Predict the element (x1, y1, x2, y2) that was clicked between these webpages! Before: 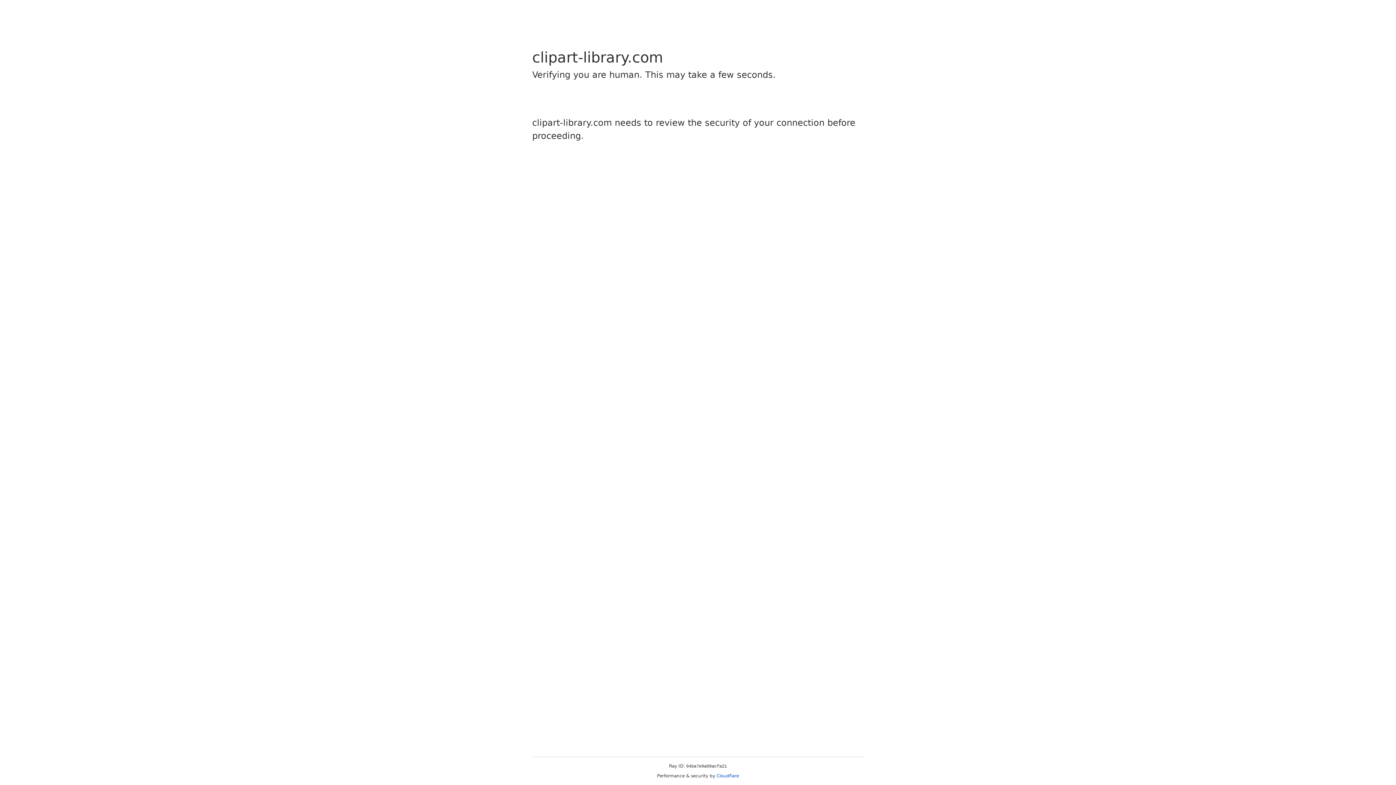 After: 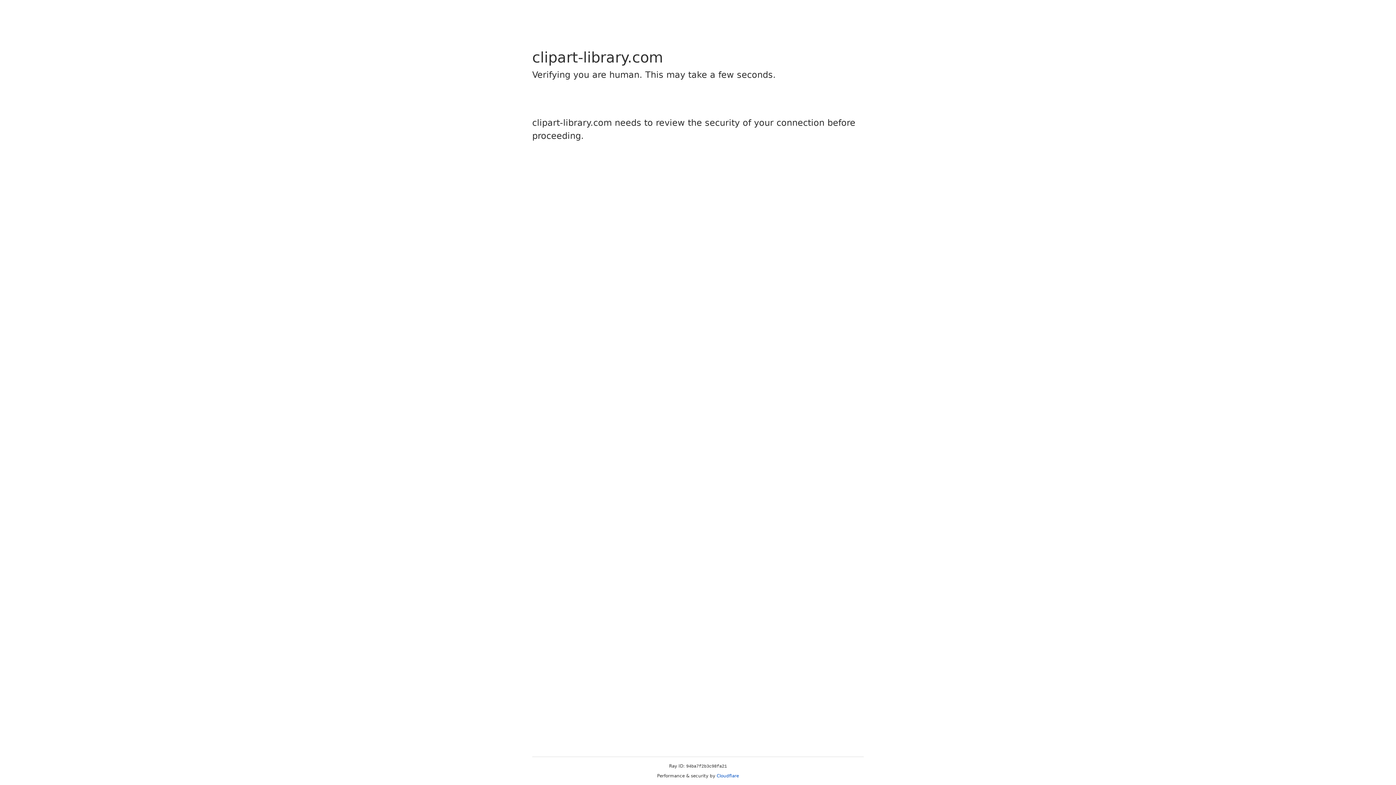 Action: label: Cloudflare bbox: (716, 773, 739, 778)